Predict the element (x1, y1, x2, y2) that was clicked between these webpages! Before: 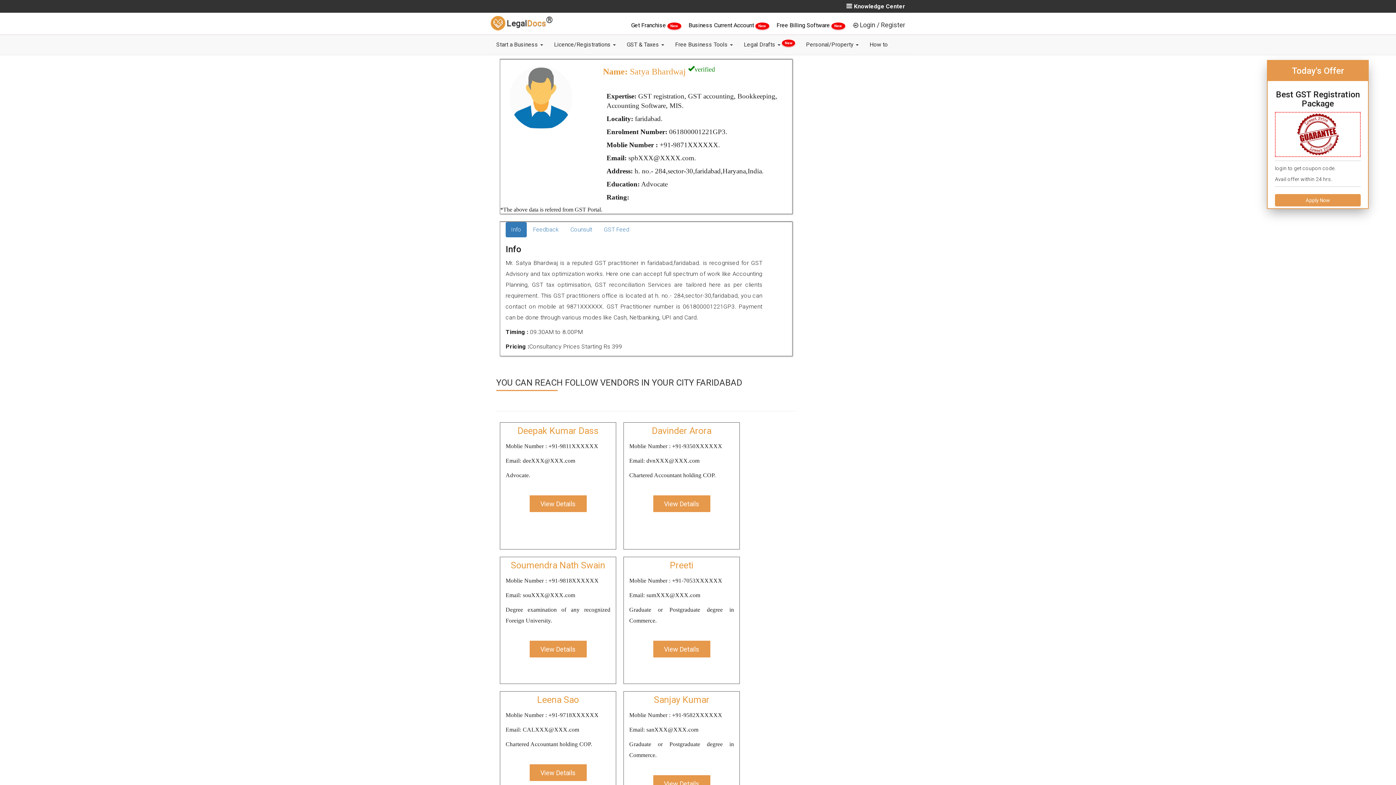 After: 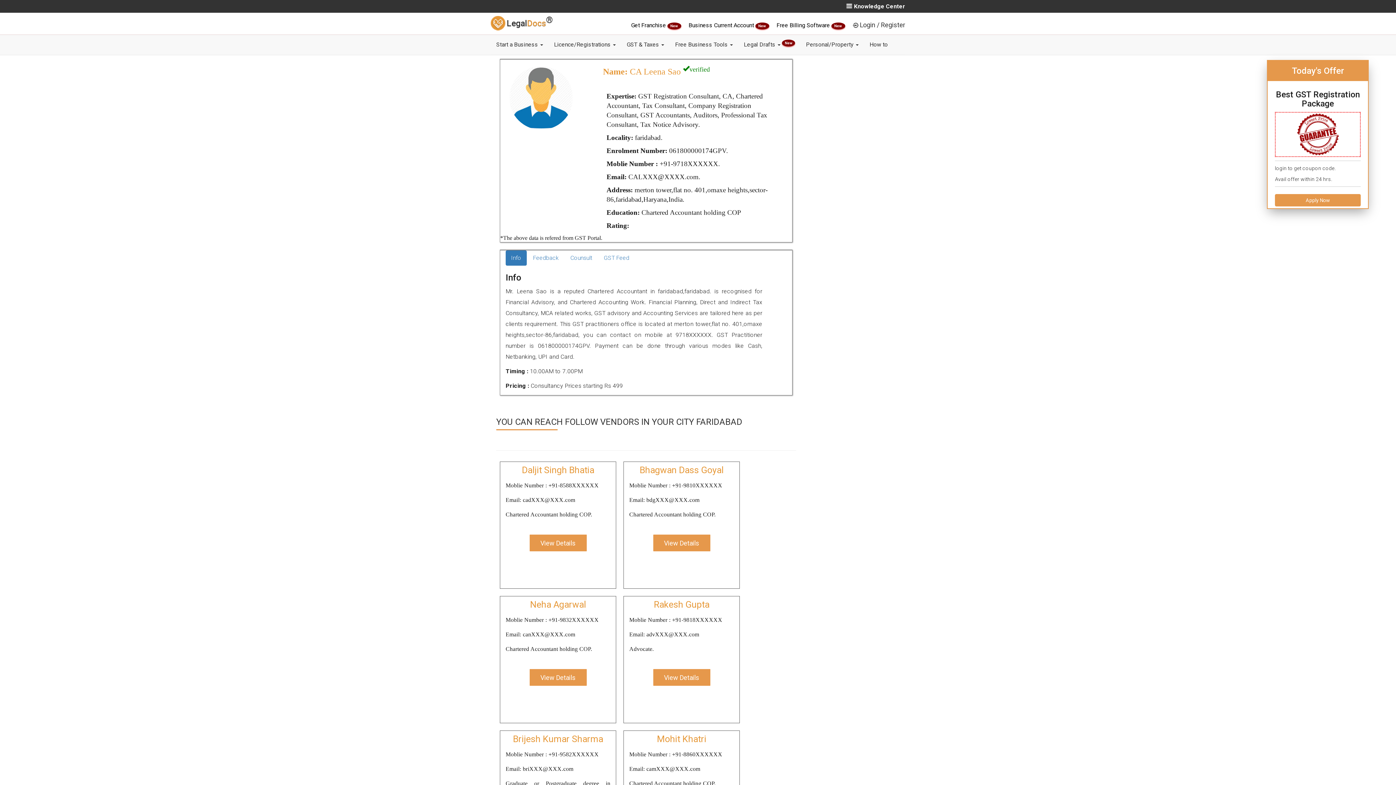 Action: label: View Details bbox: (529, 766, 586, 773)